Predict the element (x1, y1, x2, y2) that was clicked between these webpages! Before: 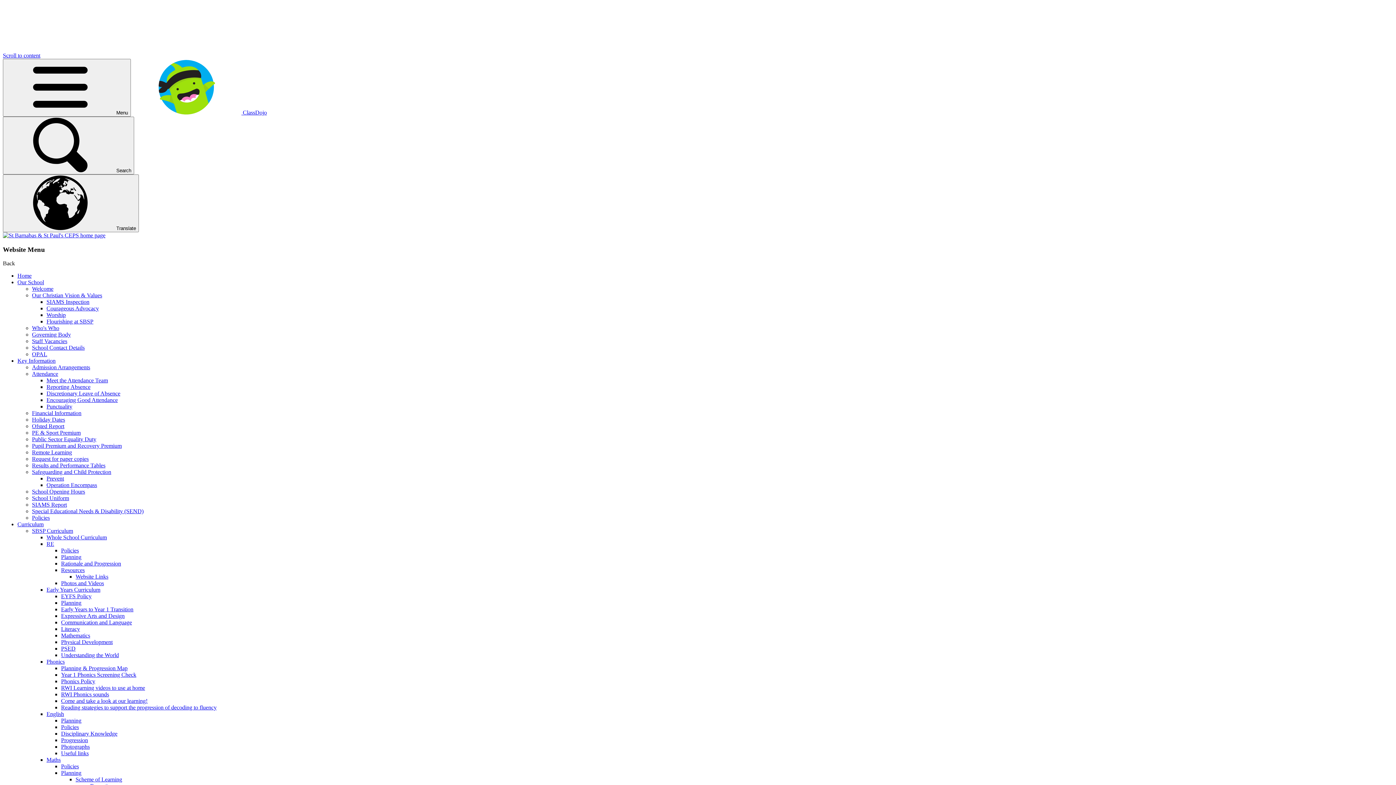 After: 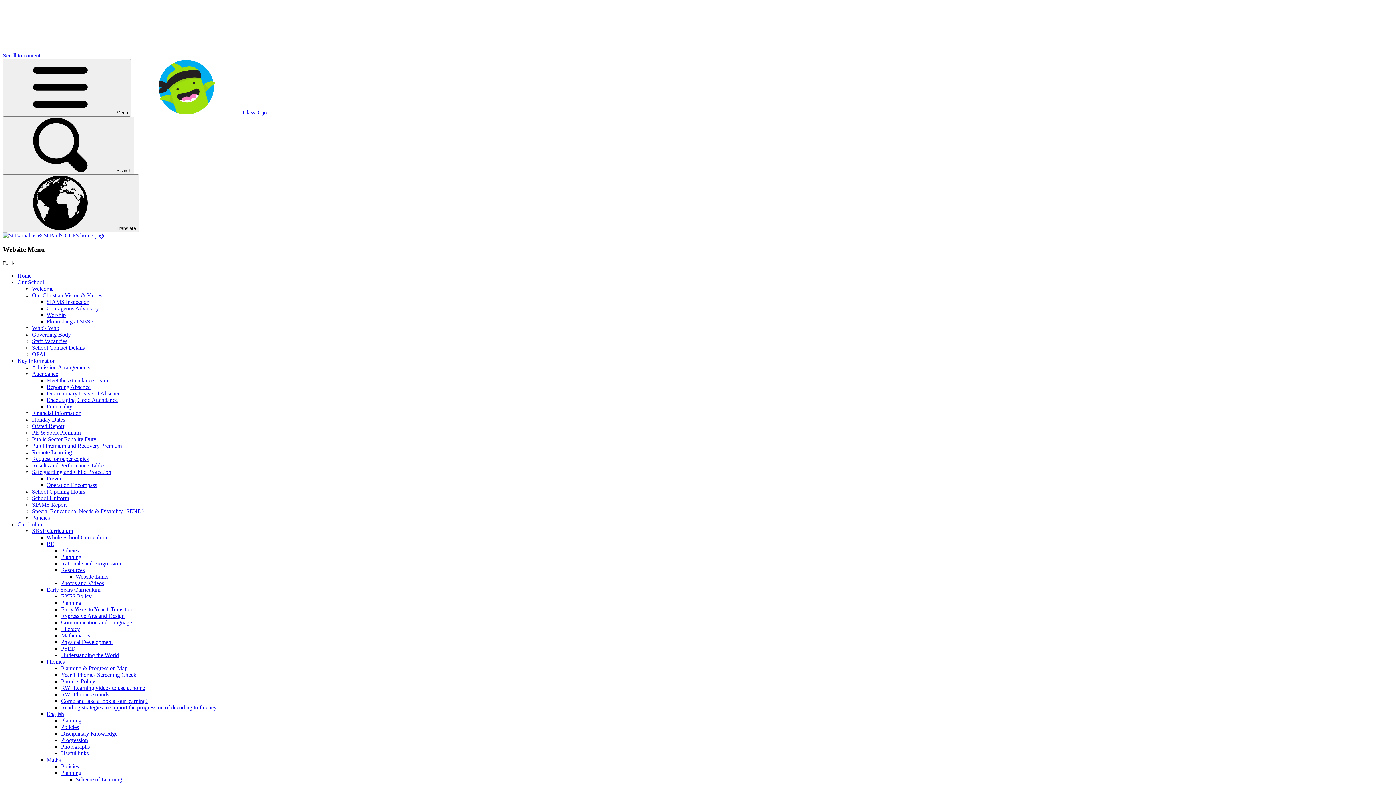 Action: bbox: (46, 397, 117, 403) label: Encouraging Good Attendance